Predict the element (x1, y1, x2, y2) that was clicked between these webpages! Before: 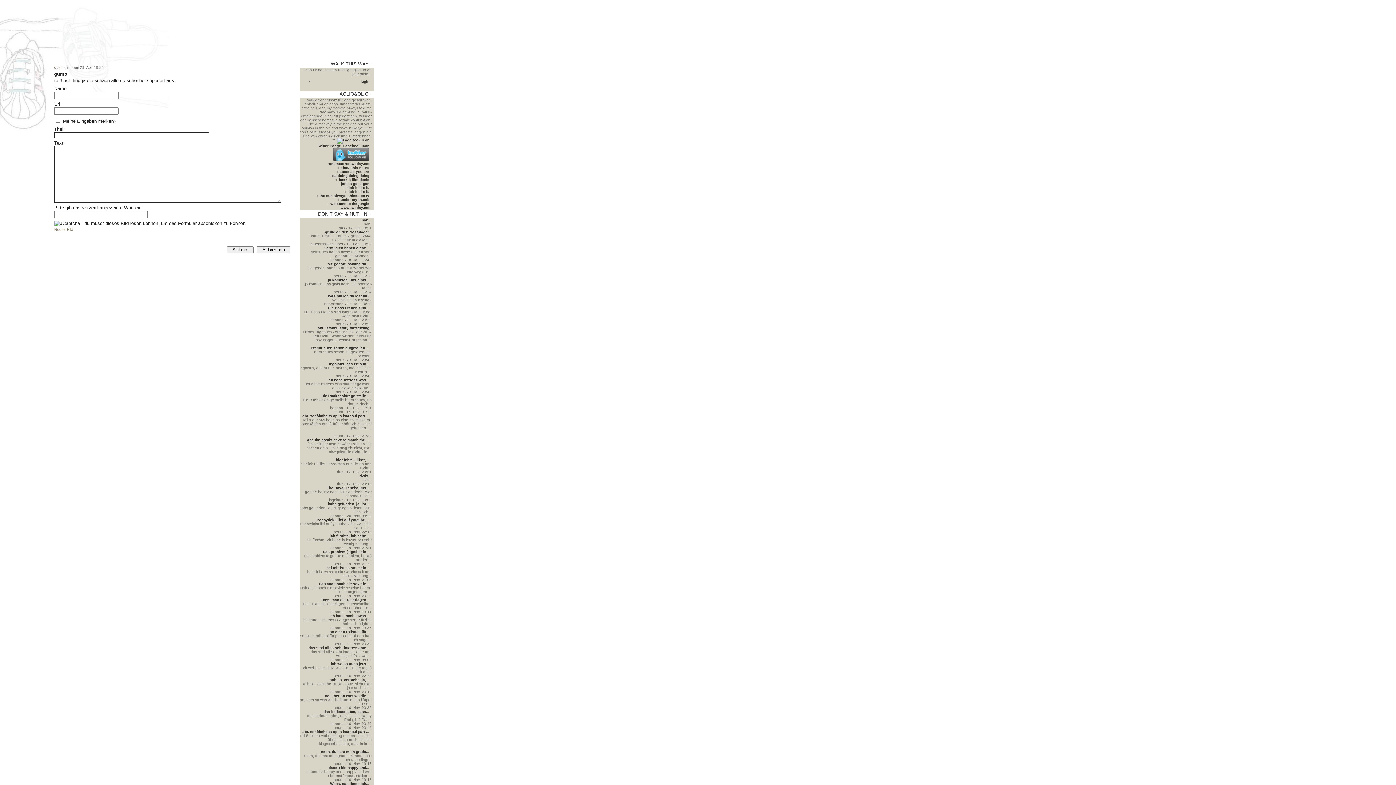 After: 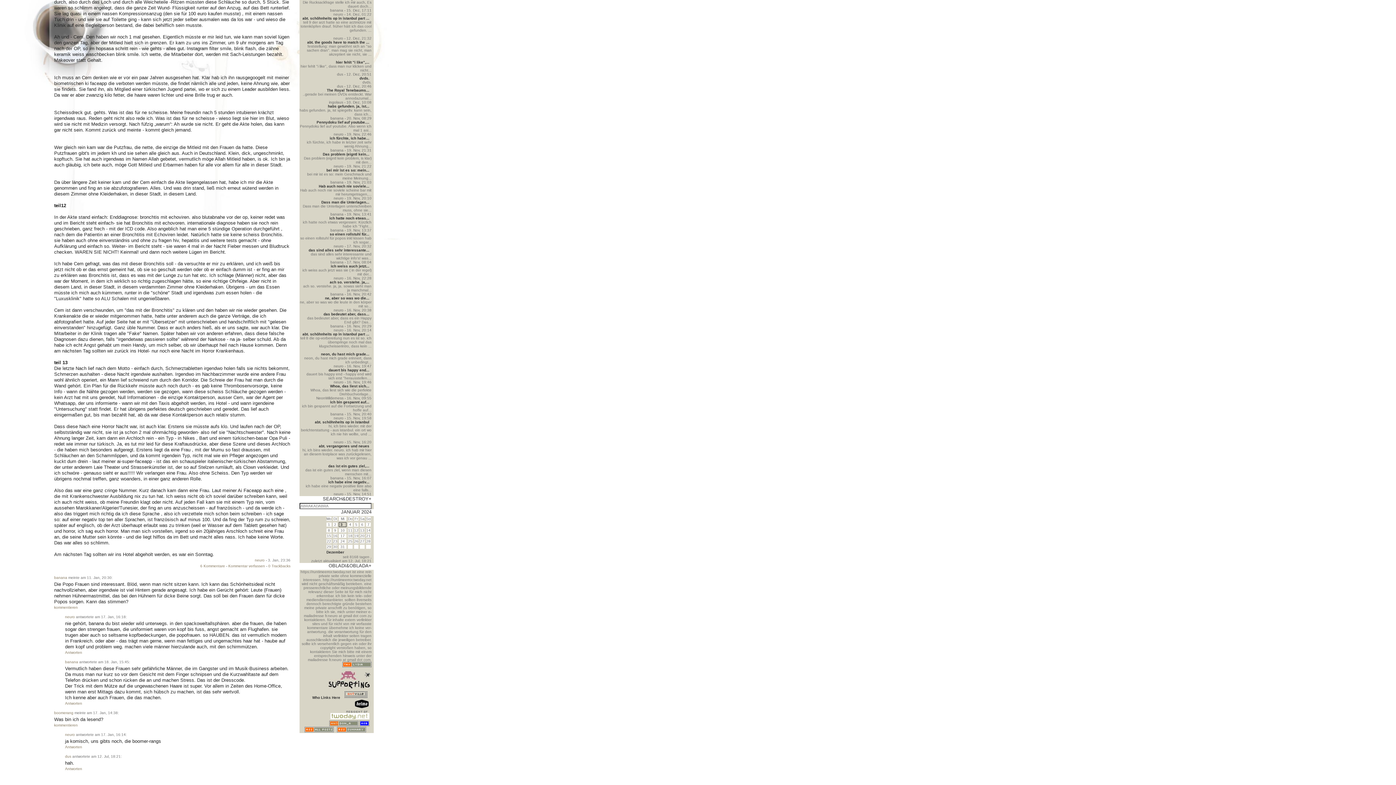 Action: label: Was bin ich da lesend? bbox: (328, 294, 371, 298)